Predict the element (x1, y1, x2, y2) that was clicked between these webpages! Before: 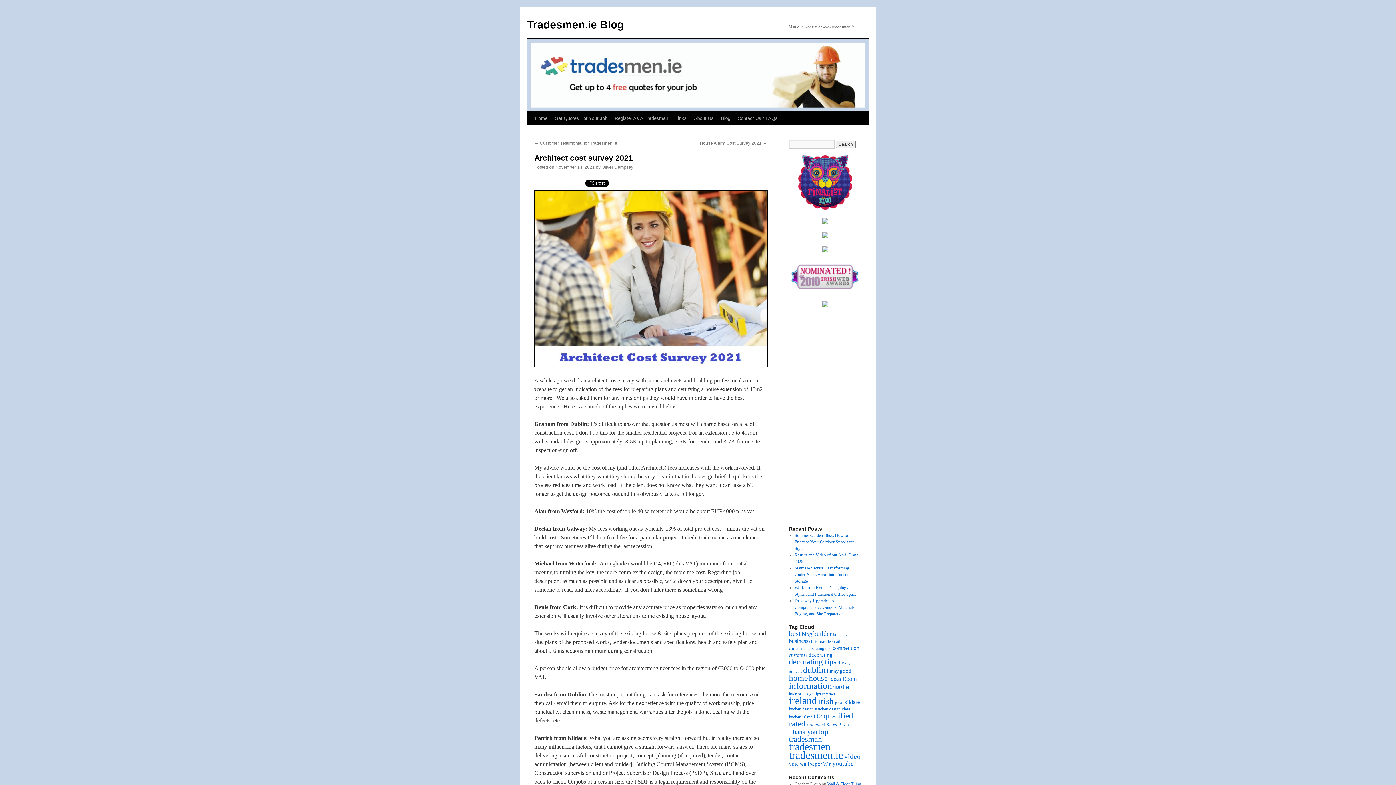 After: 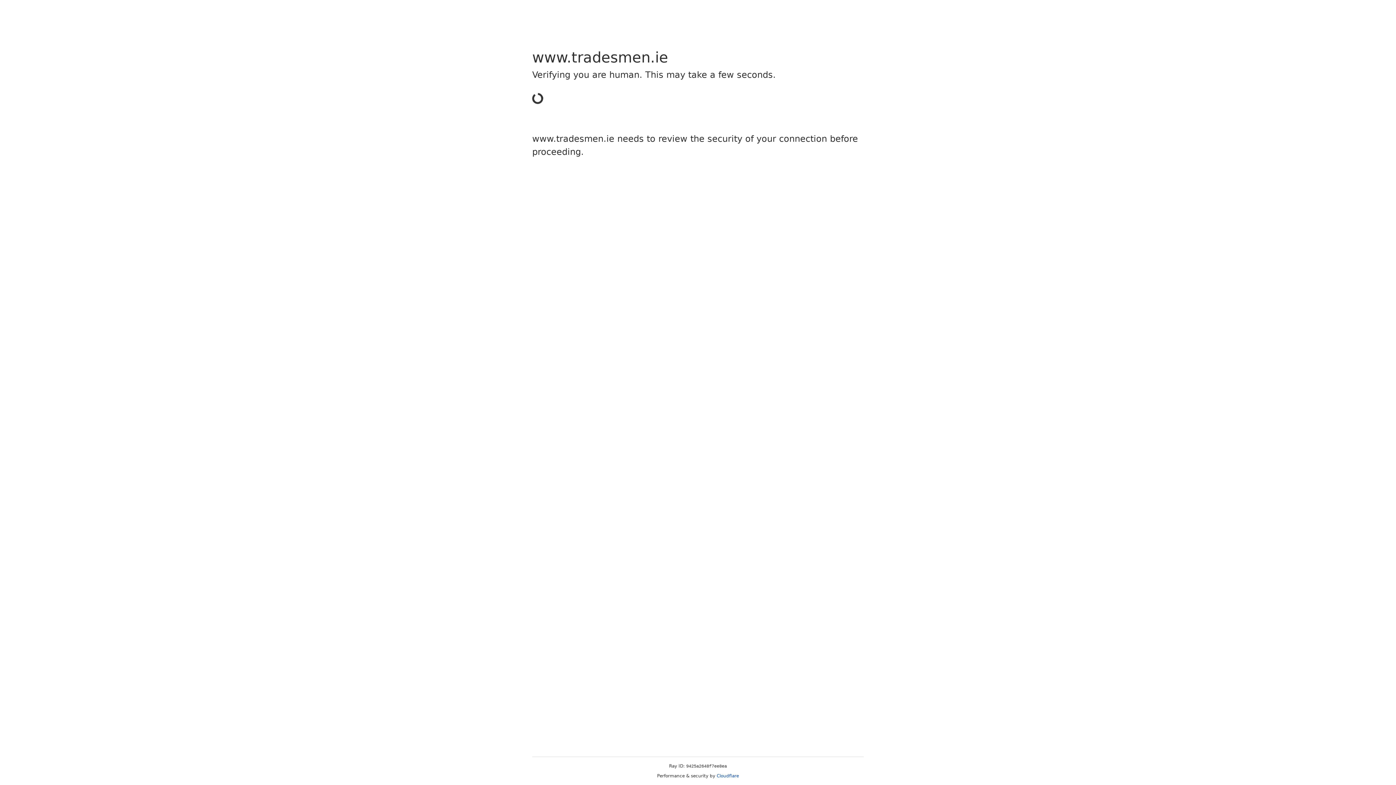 Action: label: Links bbox: (672, 111, 690, 125)